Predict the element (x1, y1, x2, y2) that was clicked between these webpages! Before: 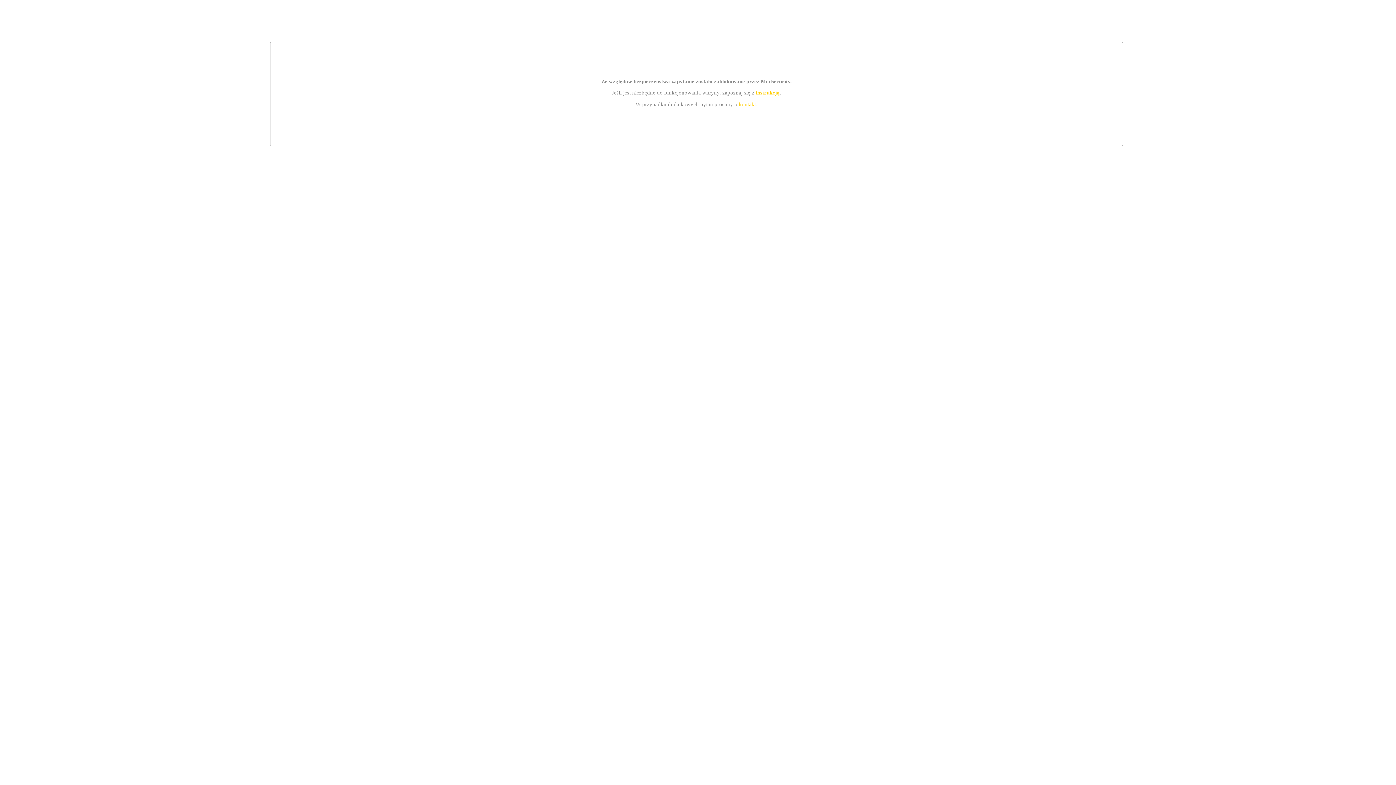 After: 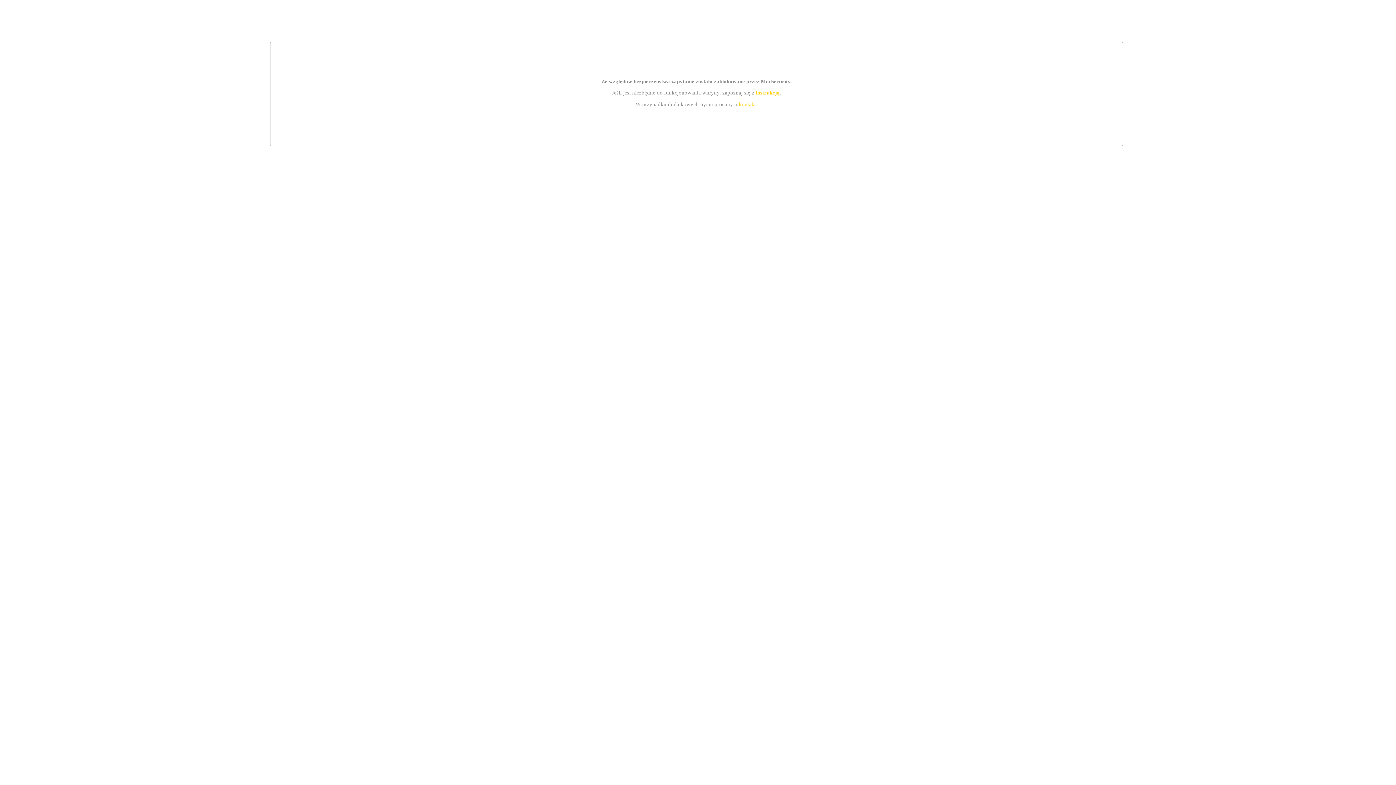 Action: label: kontakt bbox: (739, 101, 756, 107)